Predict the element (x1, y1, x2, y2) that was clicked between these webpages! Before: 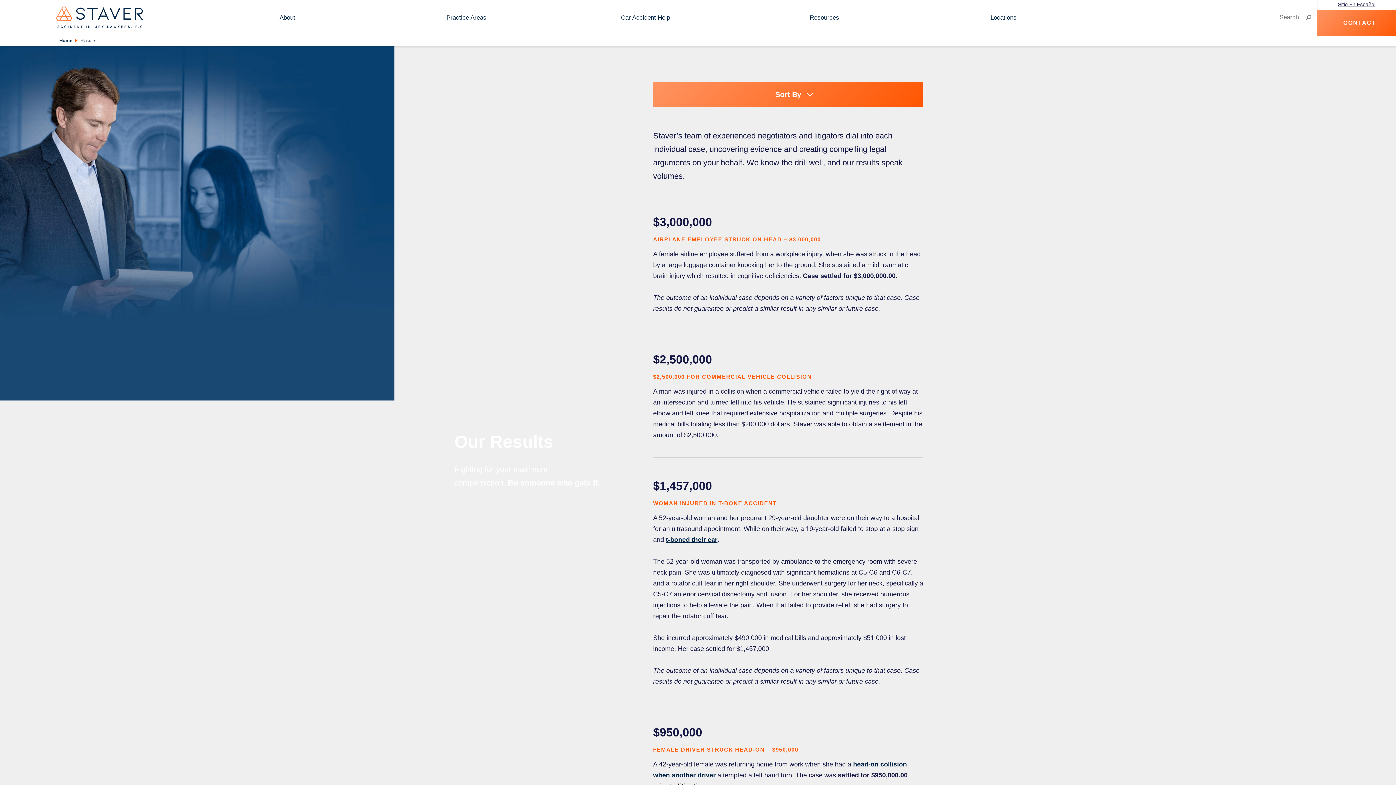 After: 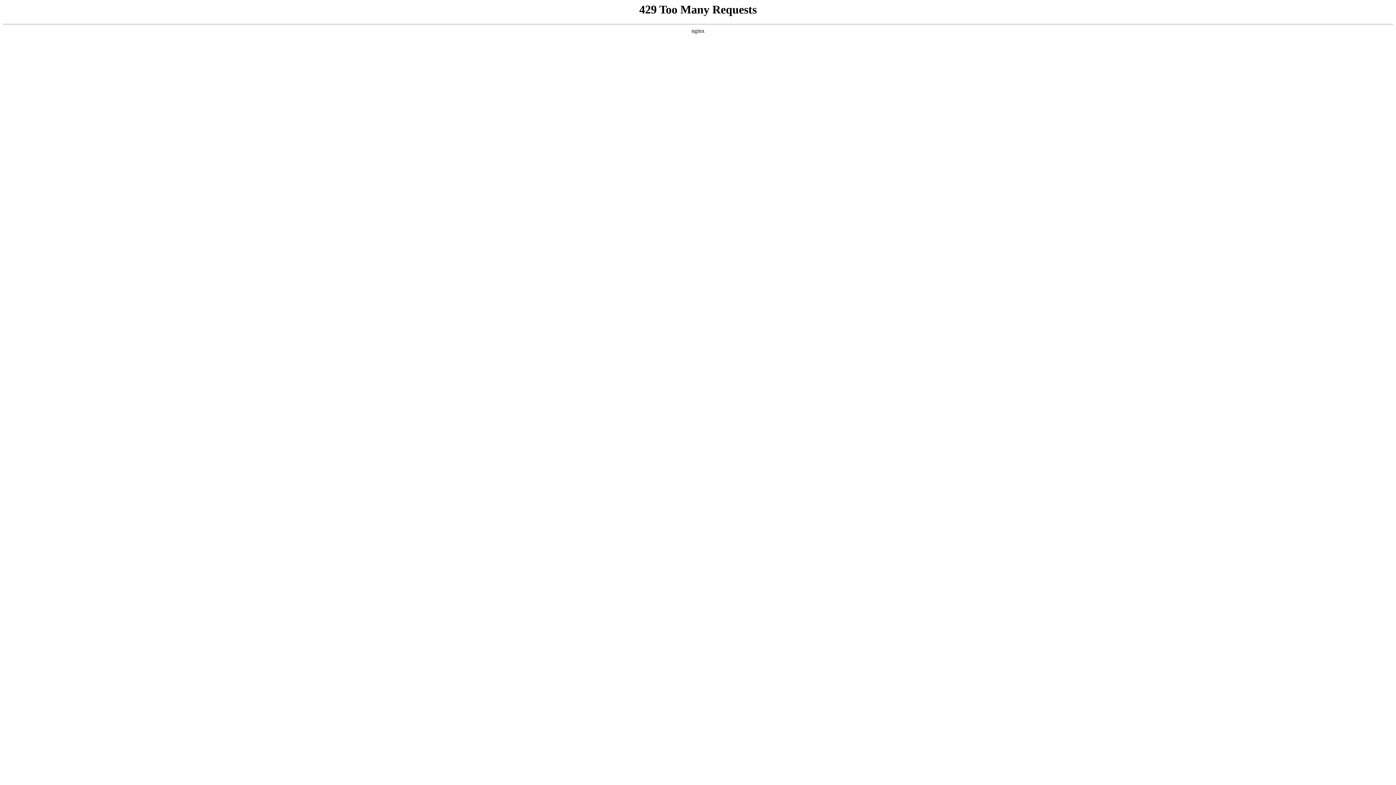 Action: label: Resources bbox: (735, 0, 914, 35)